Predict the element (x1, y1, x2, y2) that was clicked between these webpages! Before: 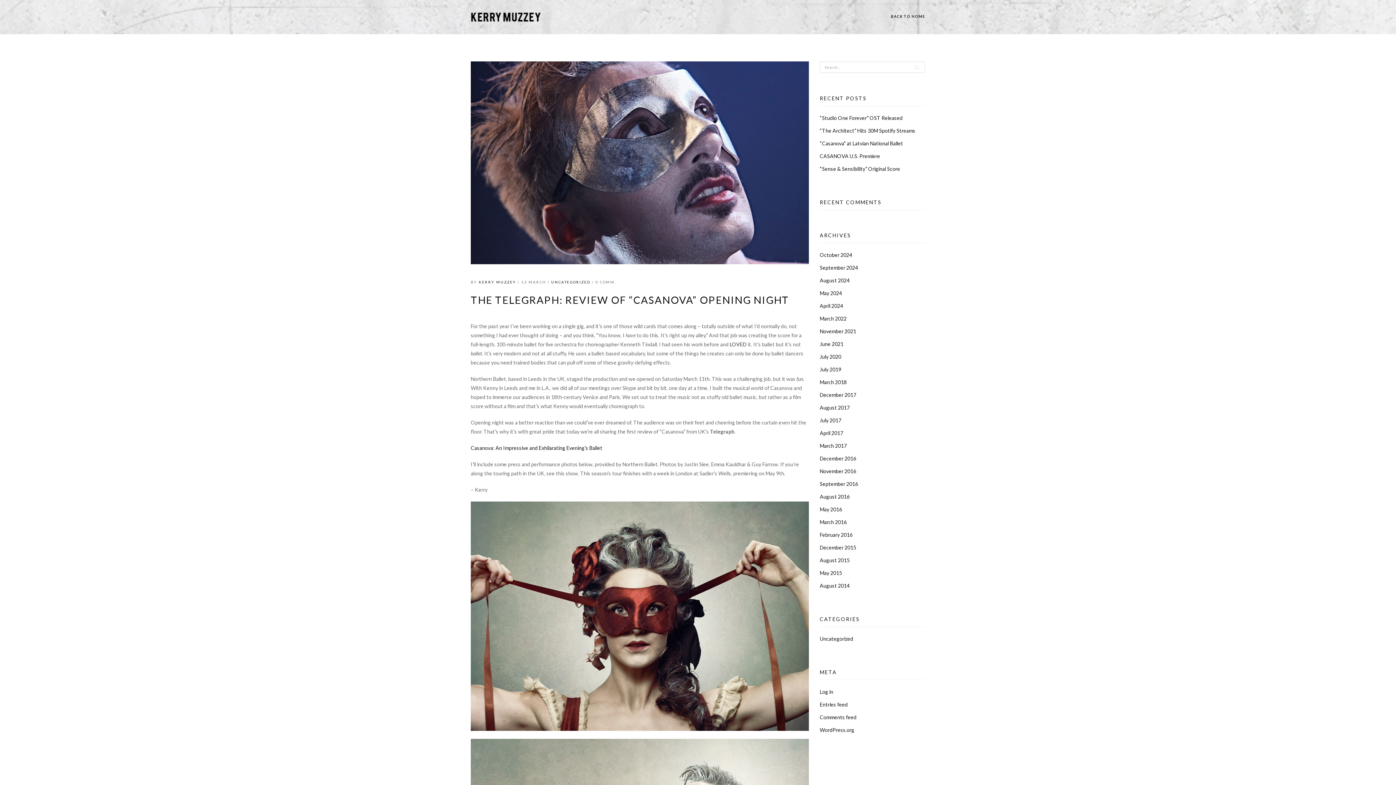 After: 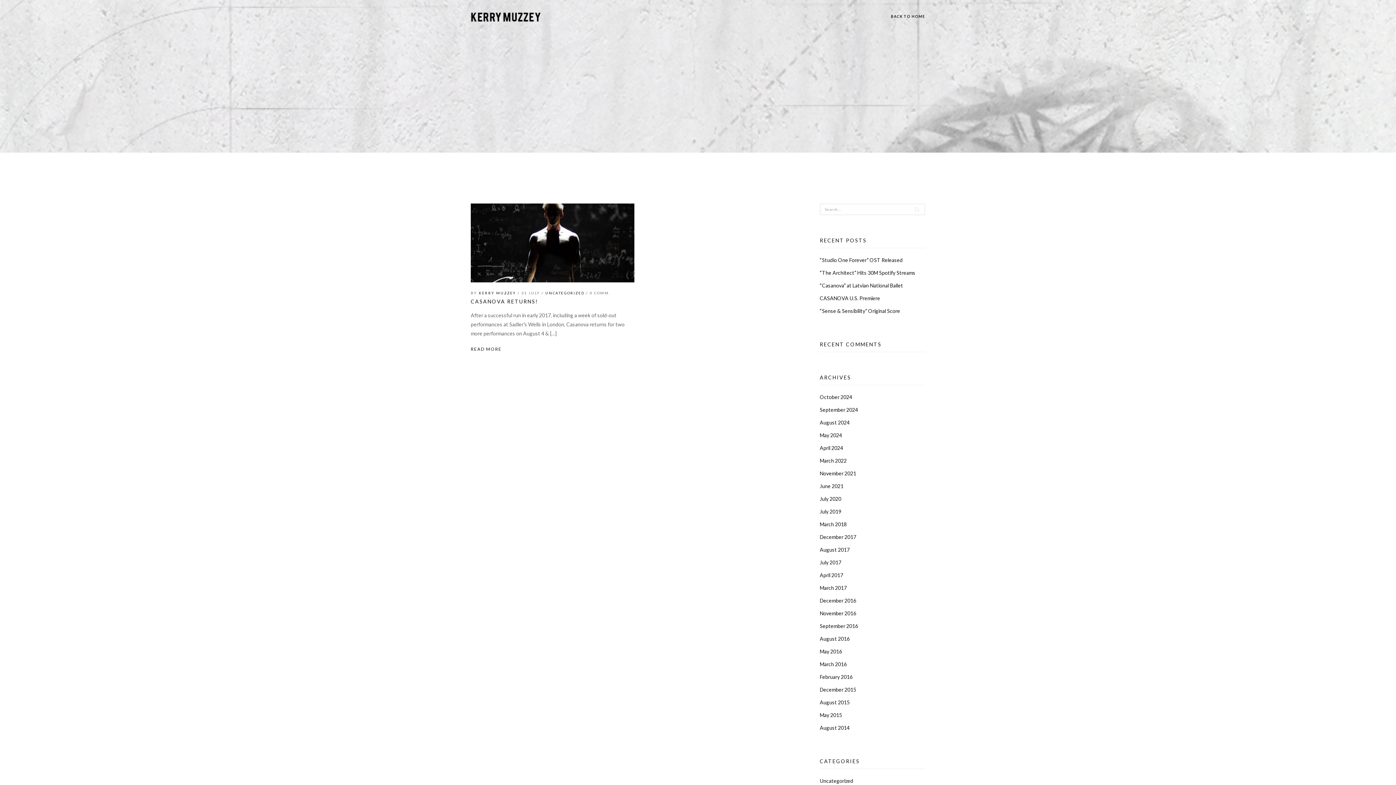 Action: label: July 2017 bbox: (820, 417, 841, 423)